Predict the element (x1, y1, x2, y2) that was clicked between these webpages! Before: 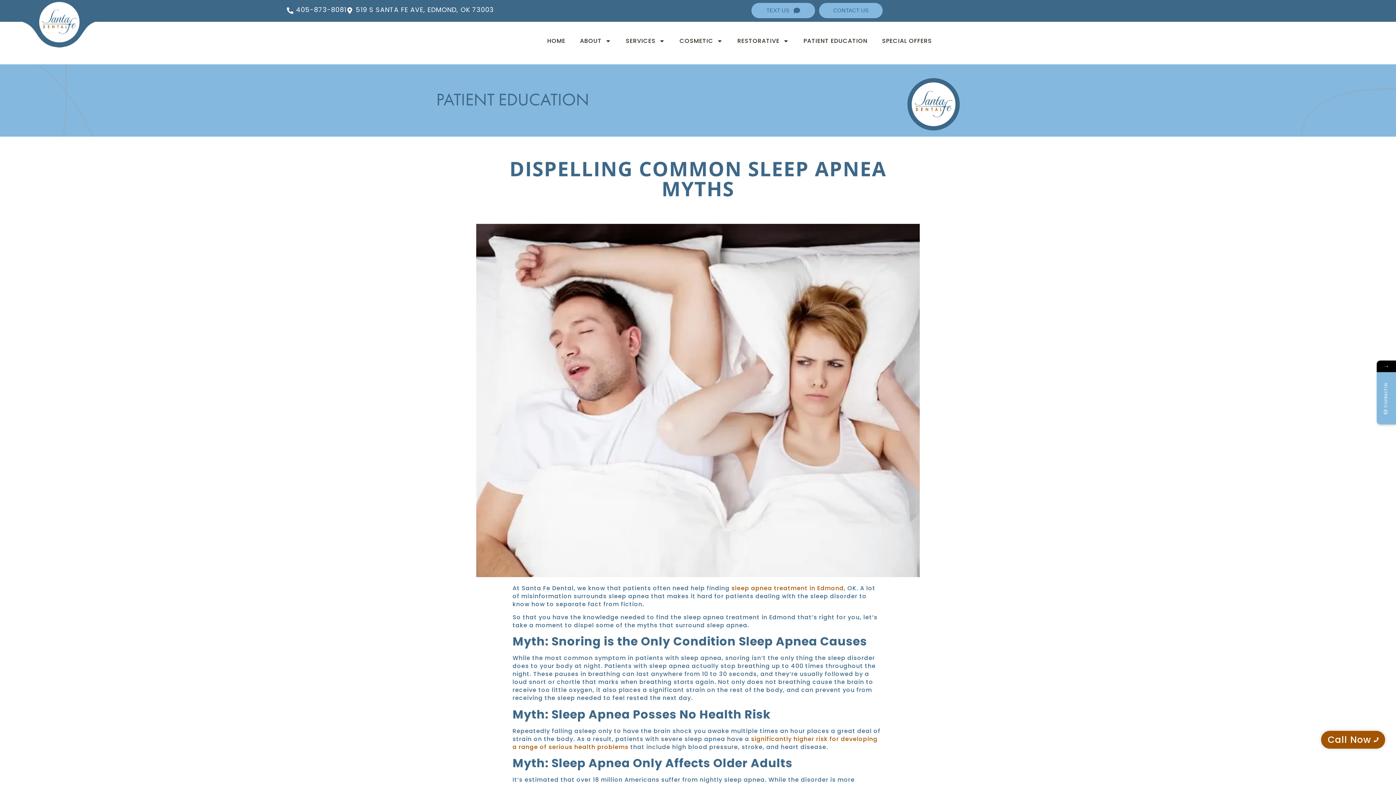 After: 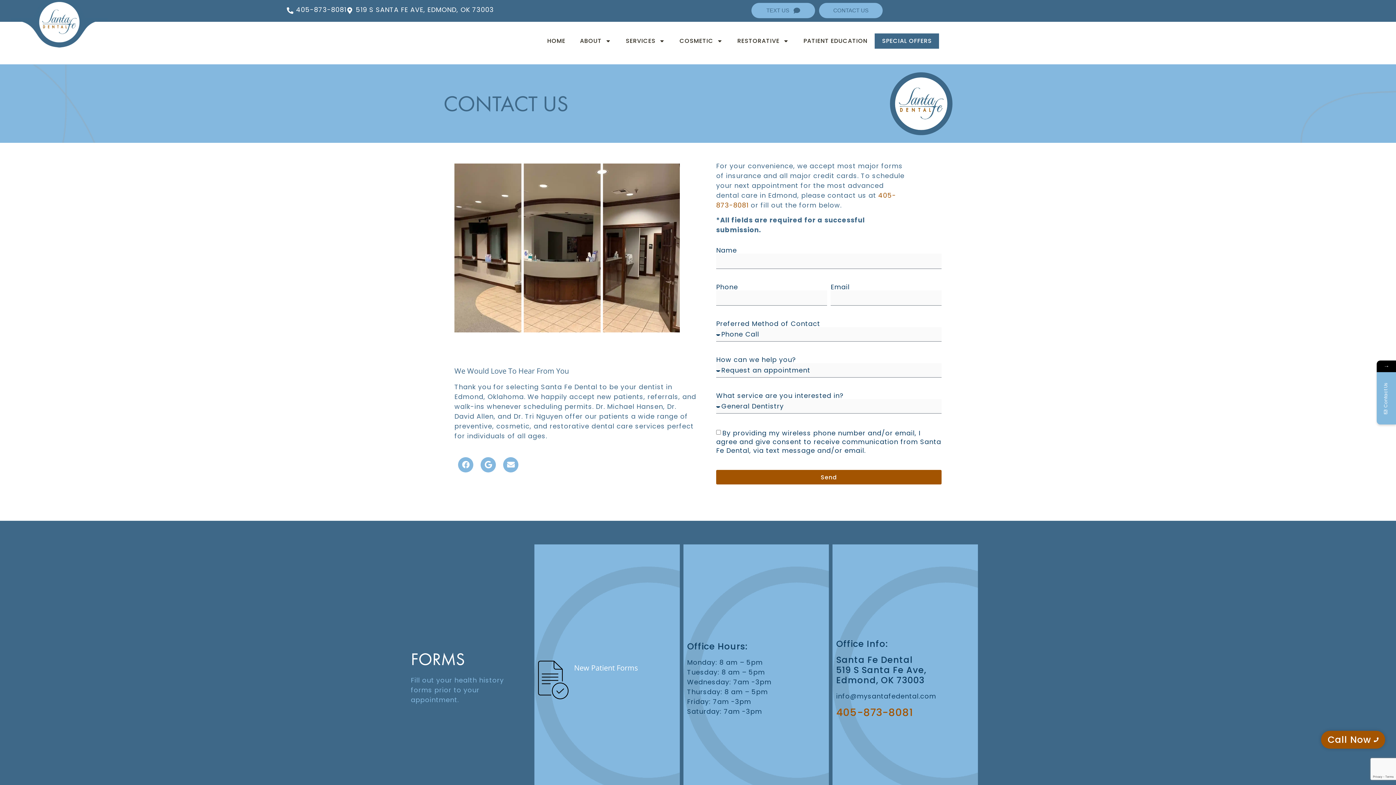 Action: label: CONTACT US bbox: (819, 2, 882, 18)